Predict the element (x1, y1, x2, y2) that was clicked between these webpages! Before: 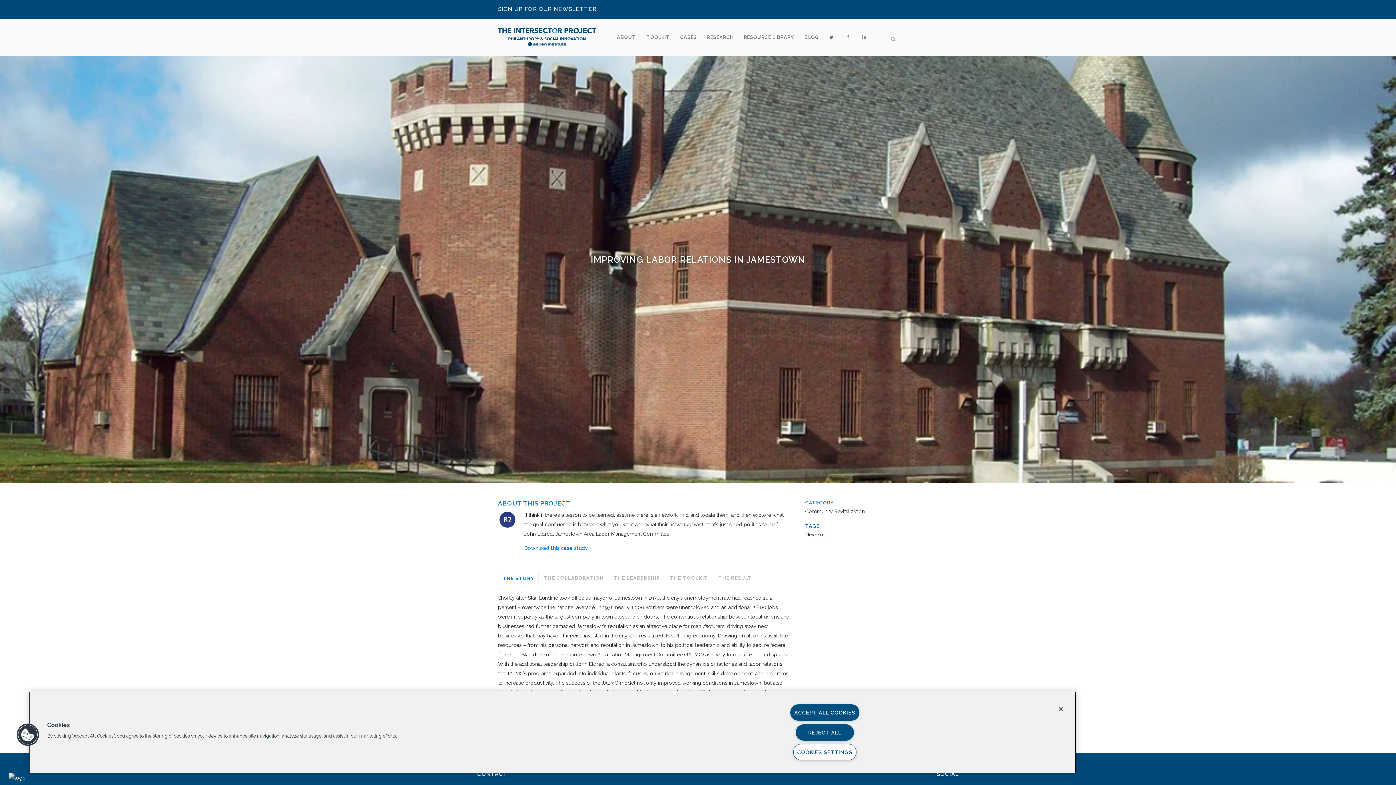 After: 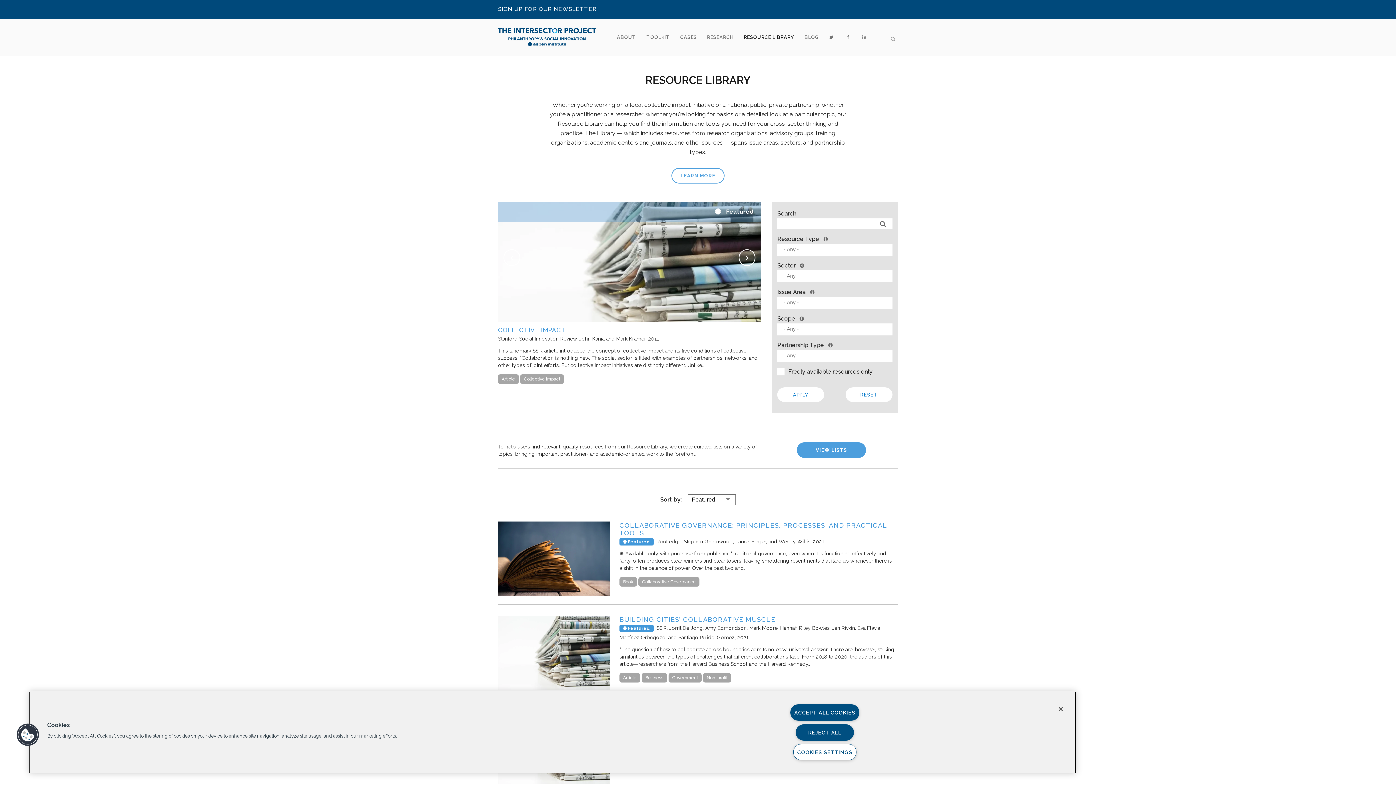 Action: label: RESOURCE LIBRARY bbox: (738, 19, 799, 55)